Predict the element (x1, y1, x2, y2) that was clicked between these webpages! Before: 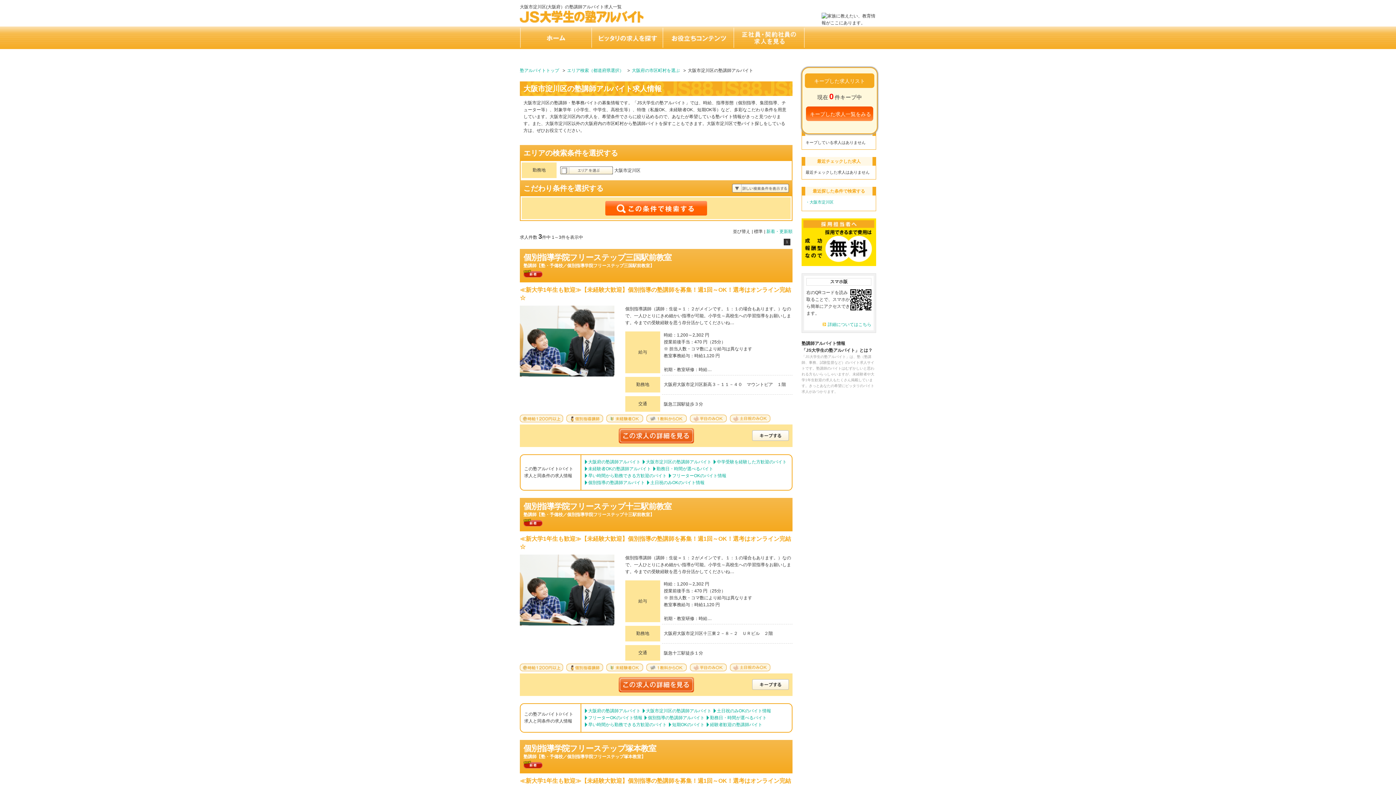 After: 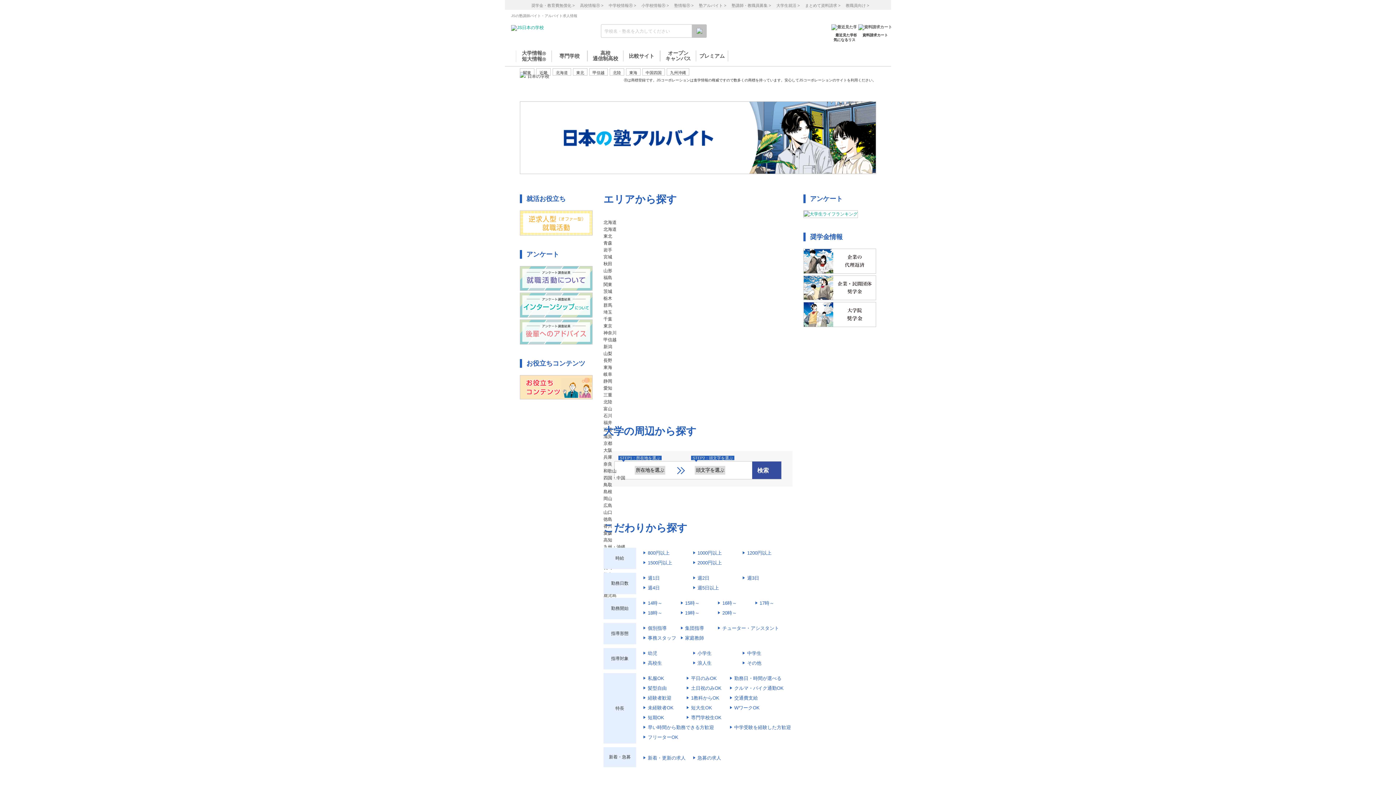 Action: bbox: (520, 10, 643, 22)